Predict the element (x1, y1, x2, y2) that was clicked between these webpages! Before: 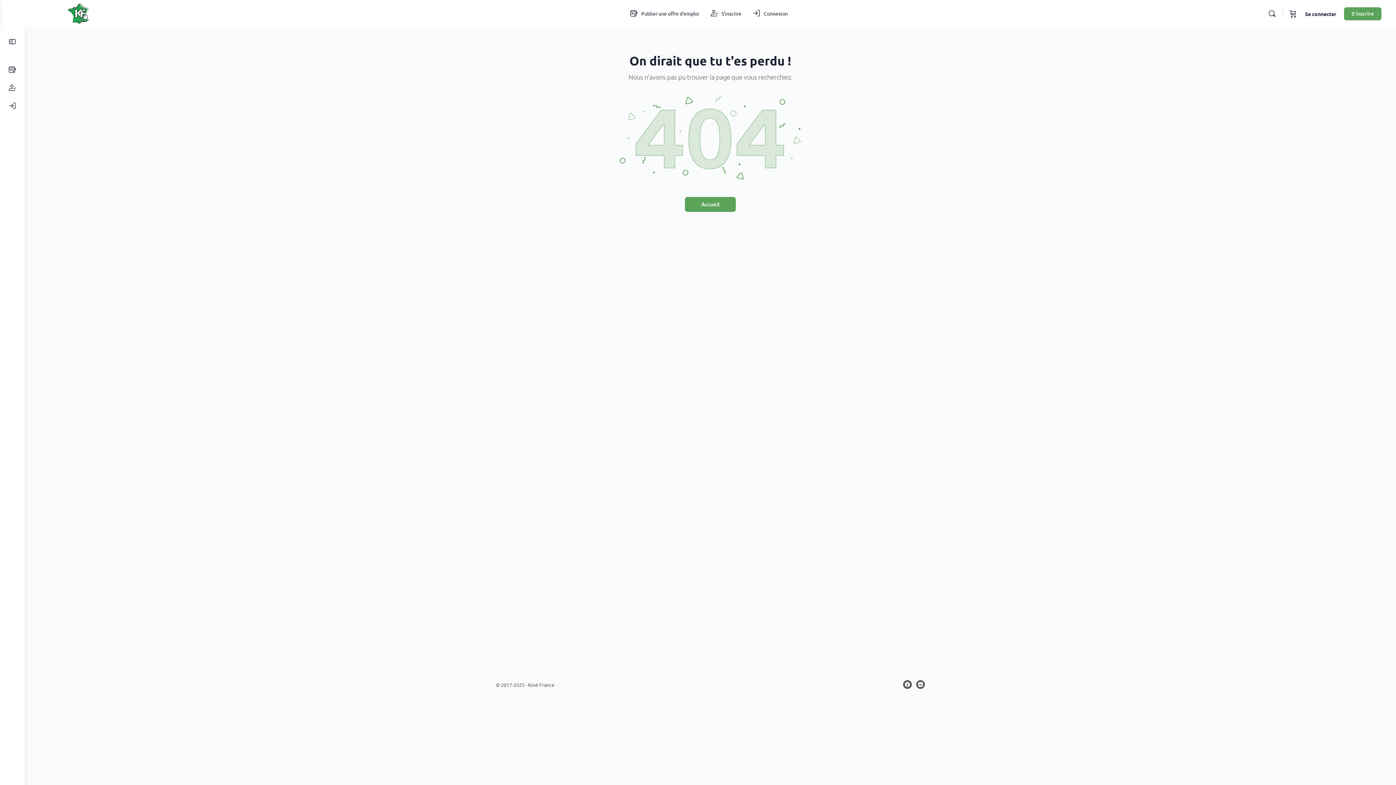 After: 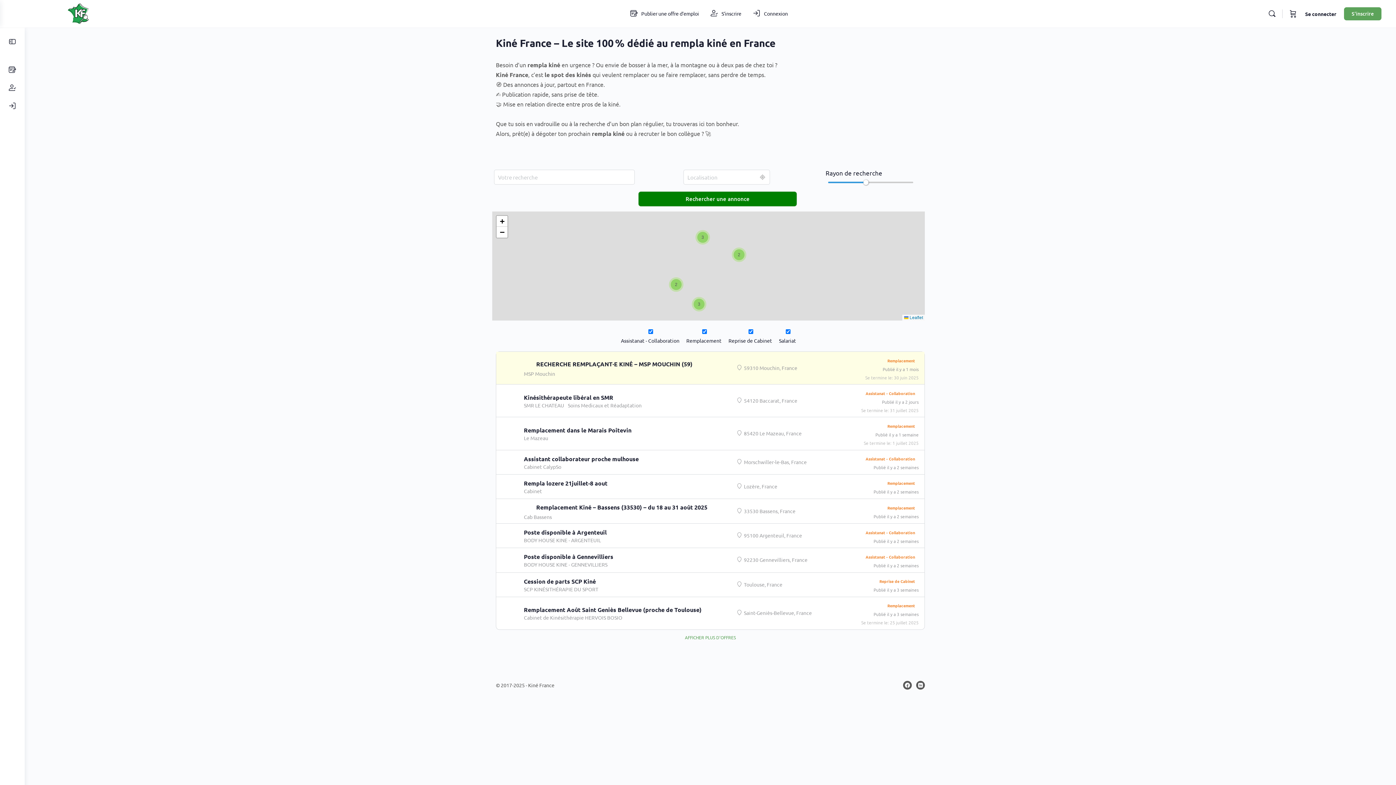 Action: bbox: (14, 7, 141, 18)